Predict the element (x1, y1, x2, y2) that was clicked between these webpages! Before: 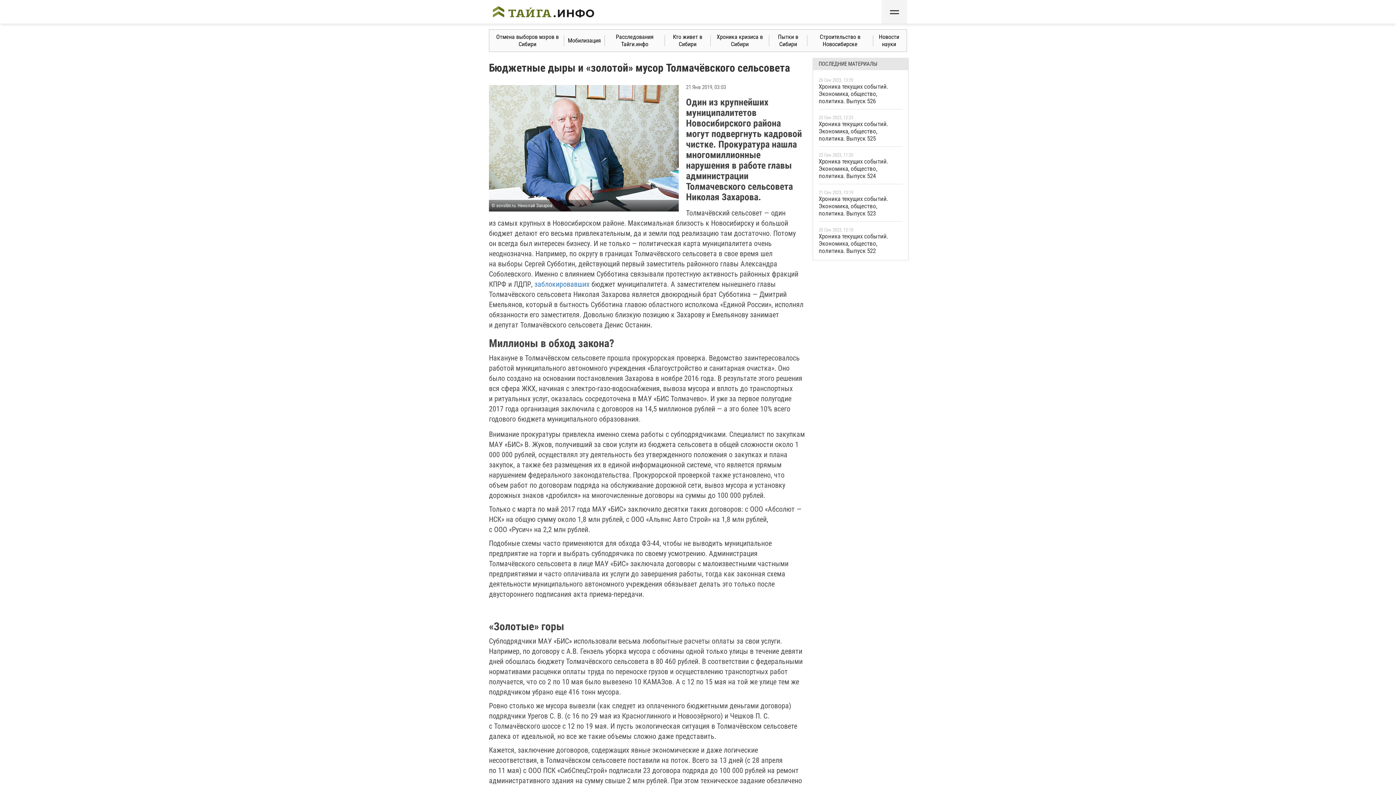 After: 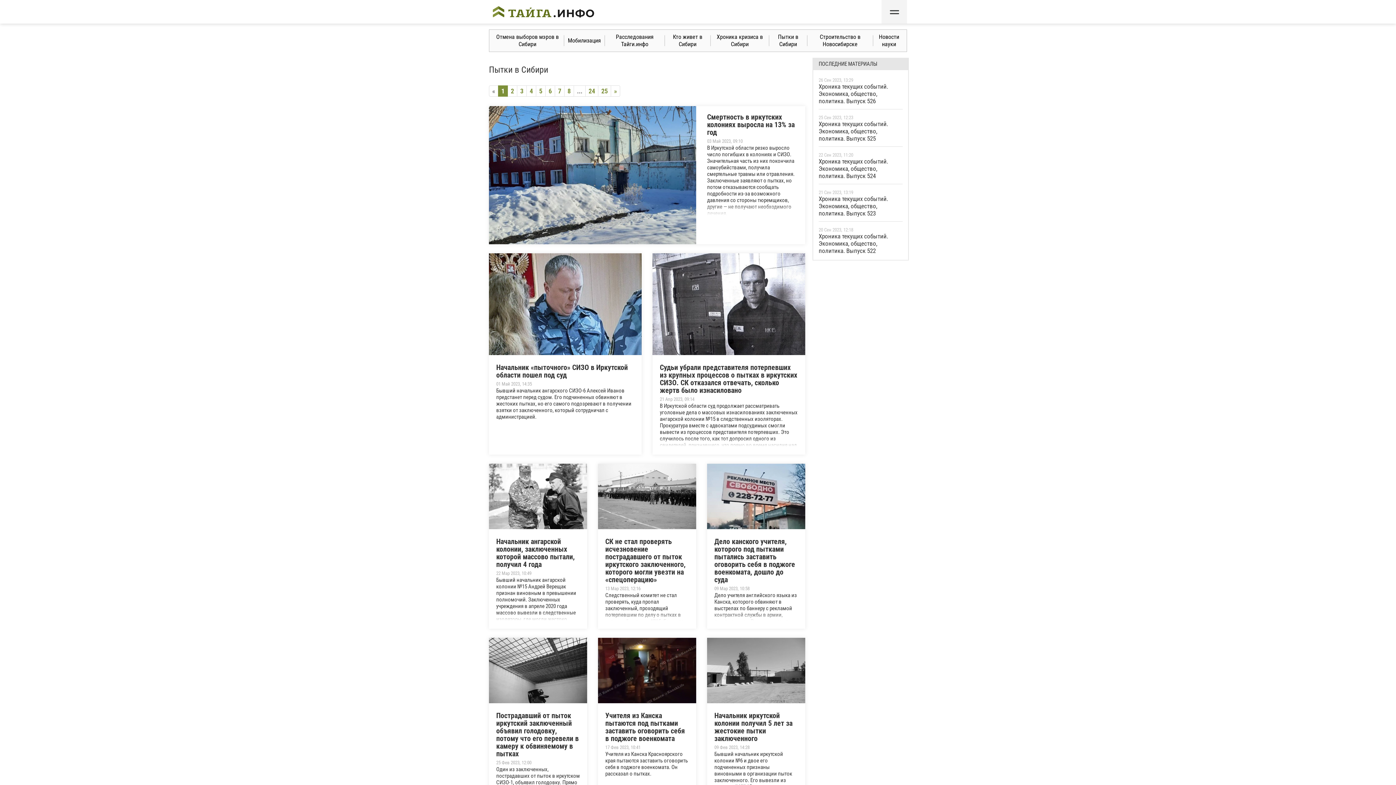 Action: bbox: (773, 29, 803, 51) label: Пытки в Сибири